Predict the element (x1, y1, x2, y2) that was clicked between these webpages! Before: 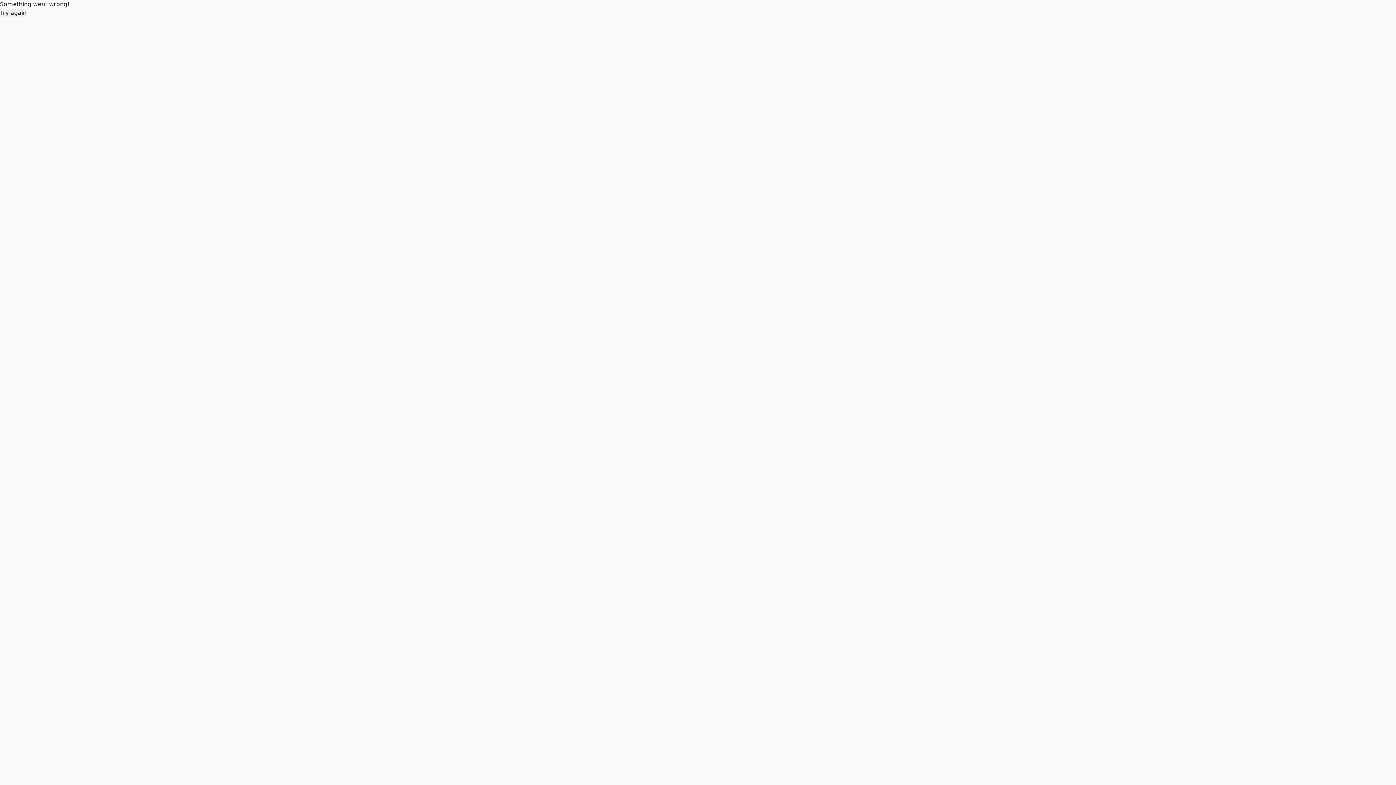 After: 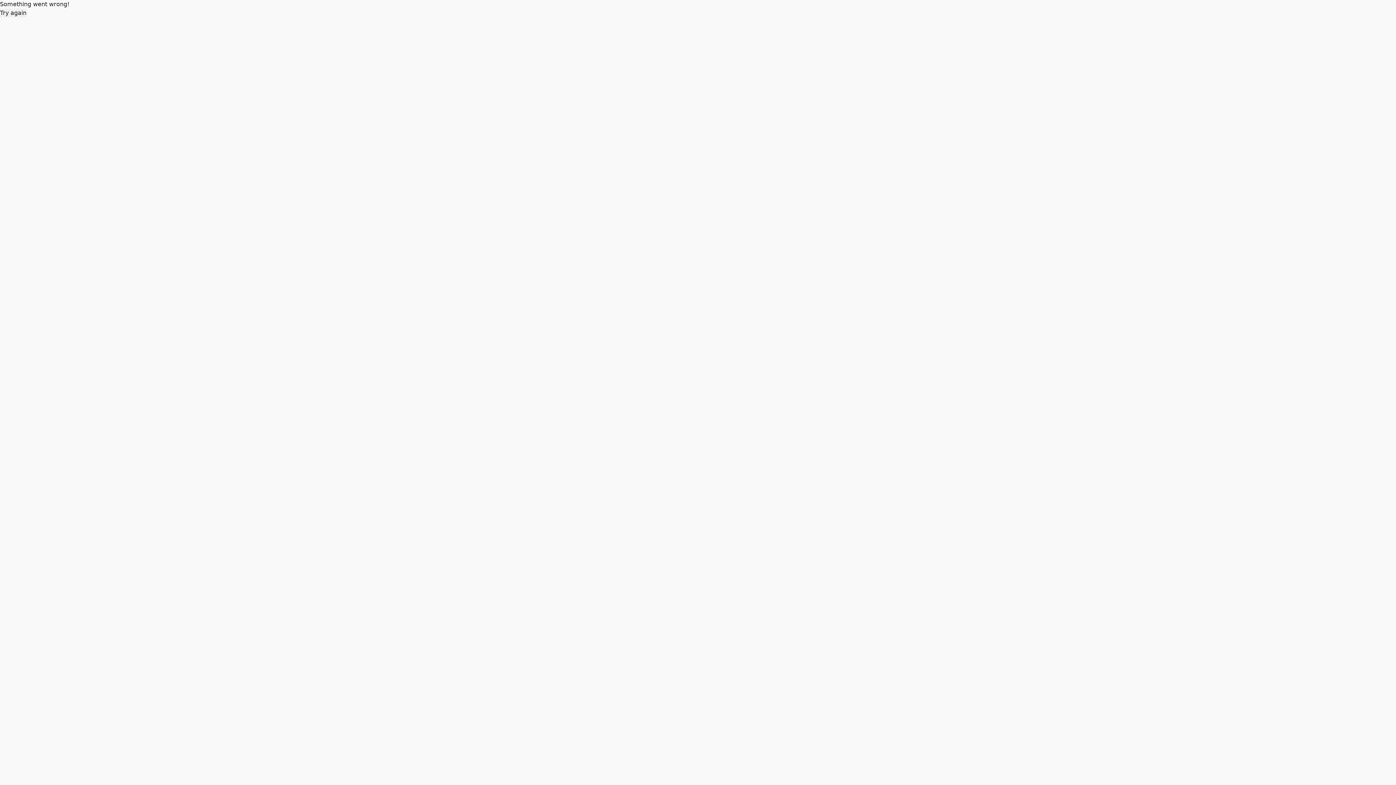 Action: label: Try again bbox: (0, 8, 26, 17)